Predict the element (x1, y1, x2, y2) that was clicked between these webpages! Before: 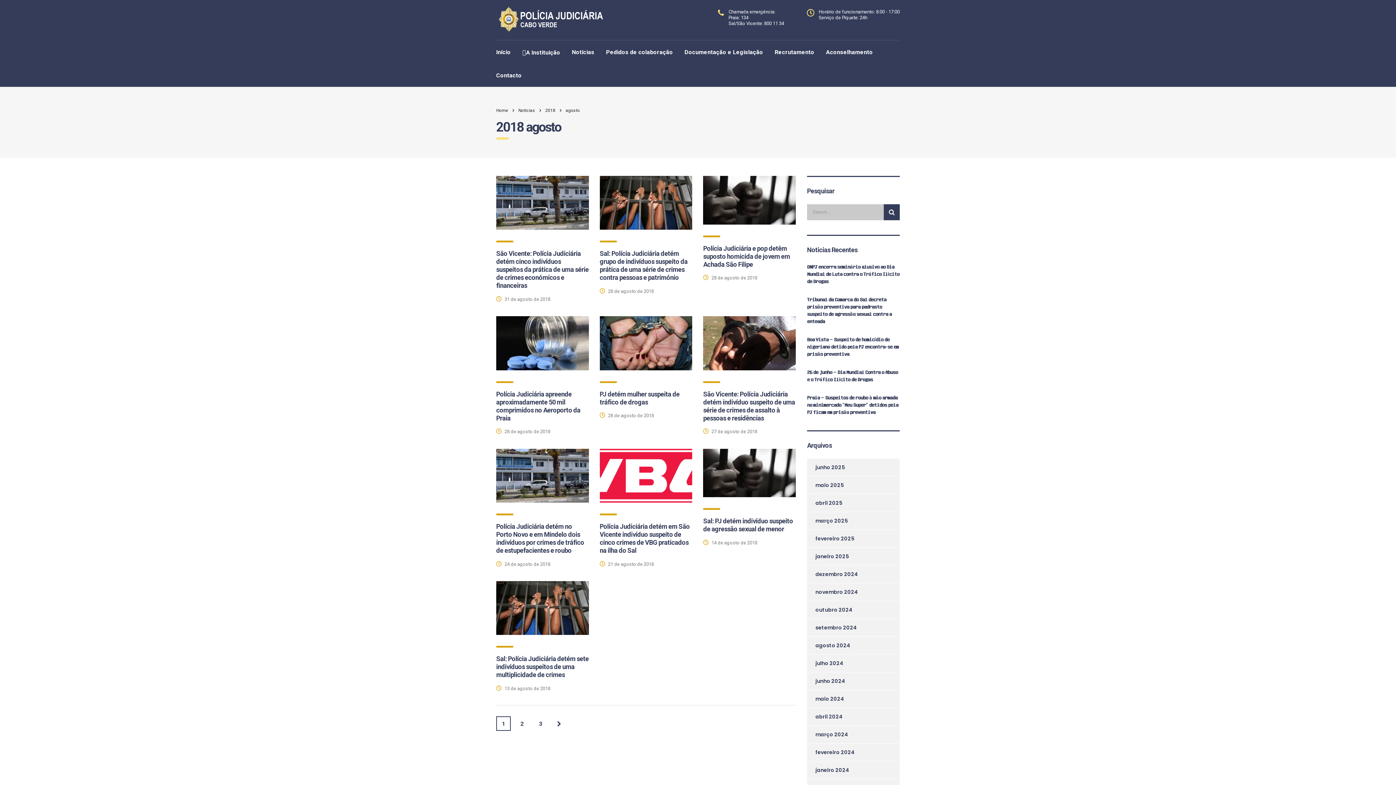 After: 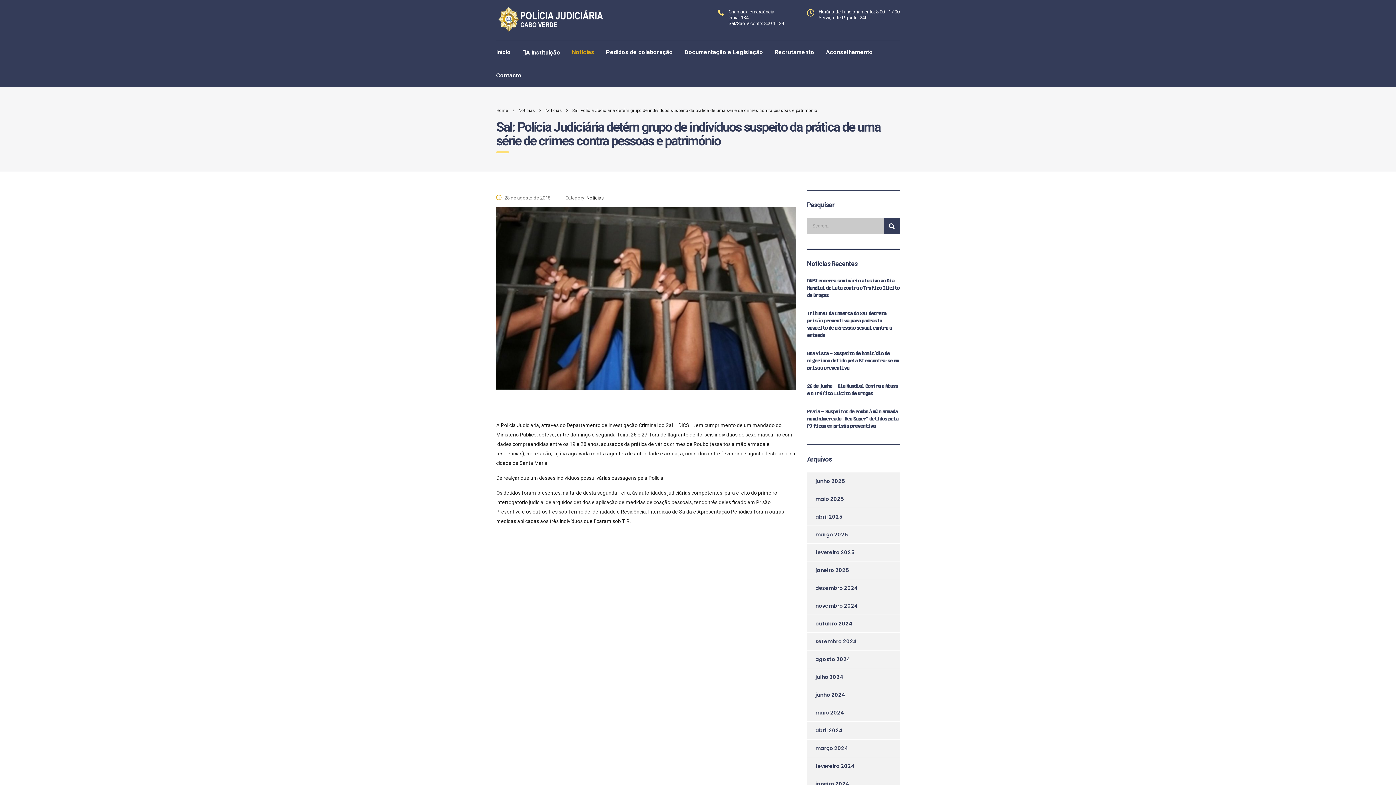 Action: bbox: (599, 249, 687, 281) label: Sal: Polícia Judiciária detém grupo de indivíduos suspeito da prática de uma série de crimes contra pessoas e património